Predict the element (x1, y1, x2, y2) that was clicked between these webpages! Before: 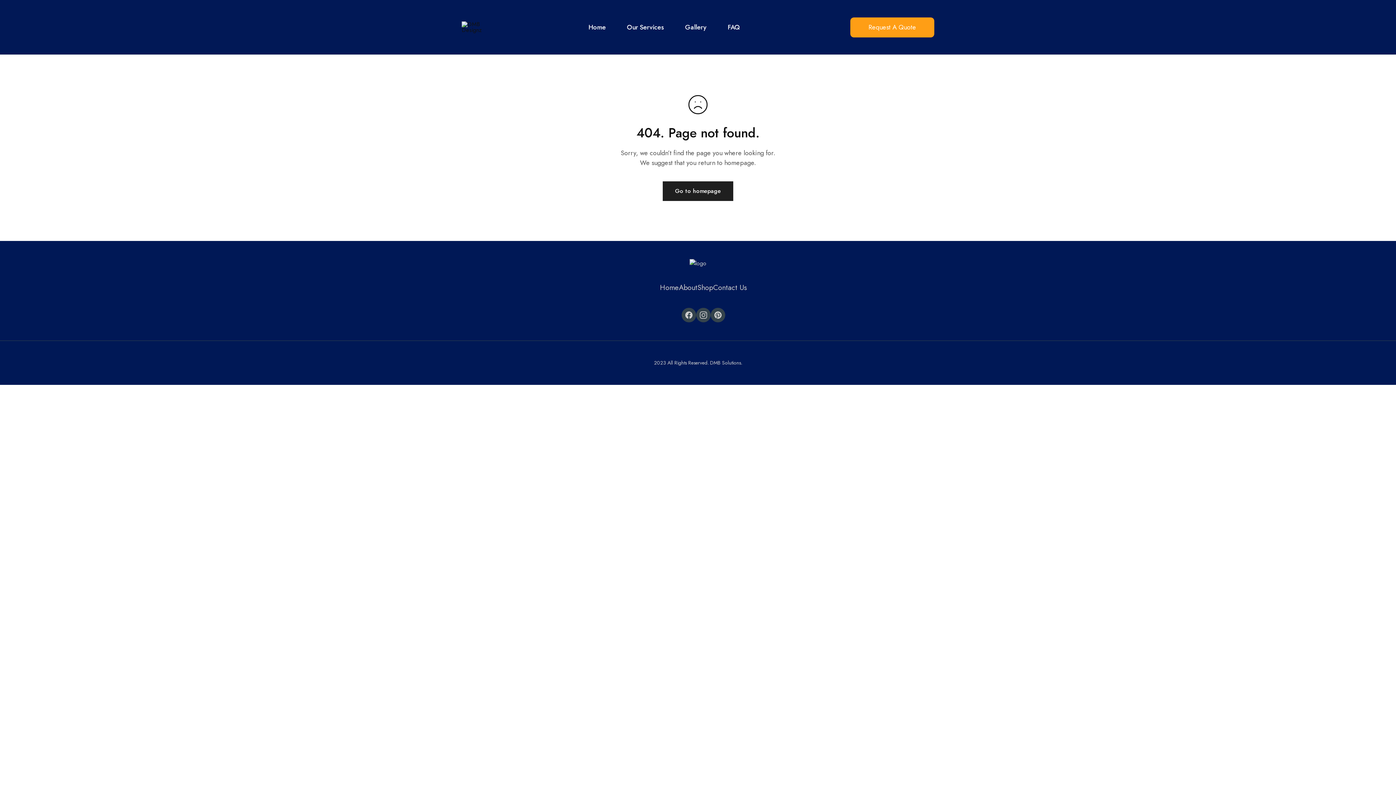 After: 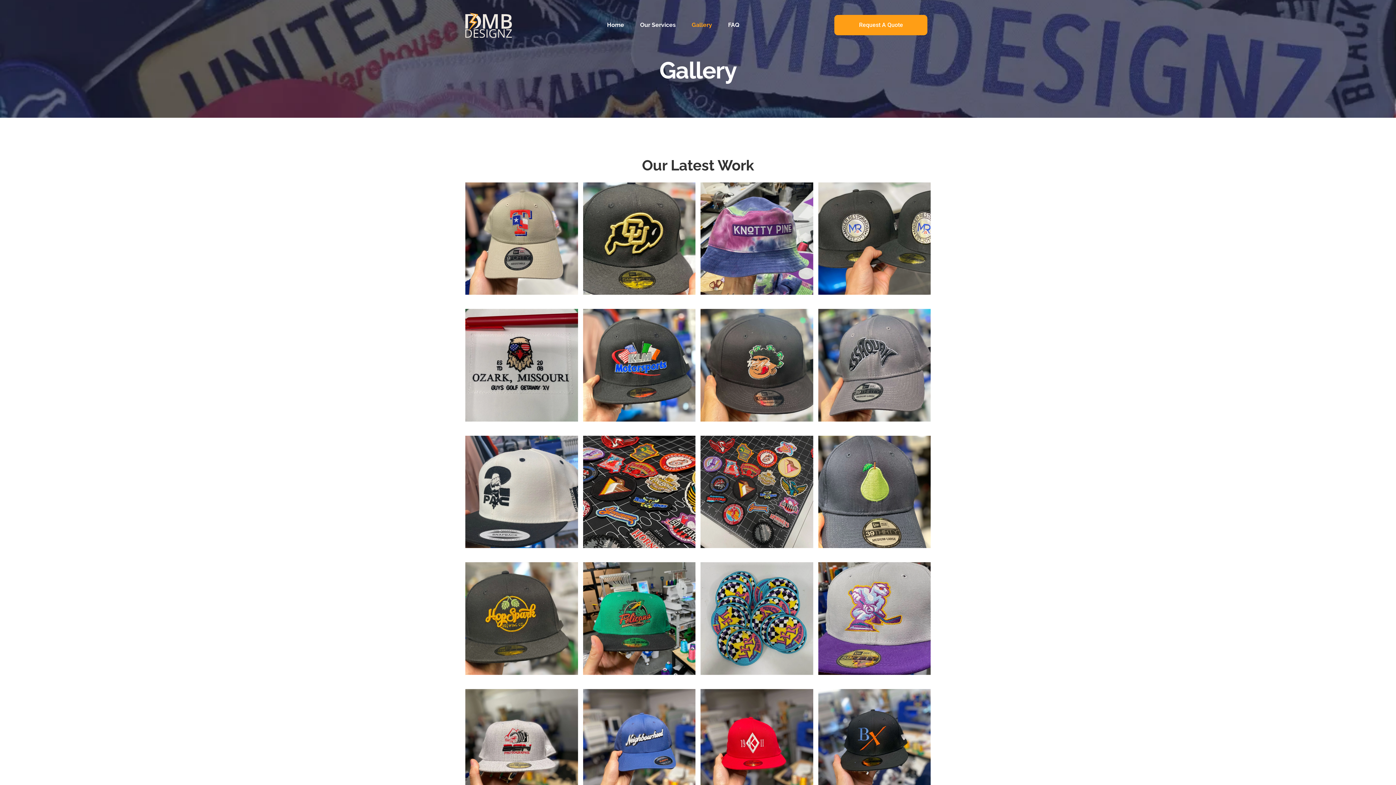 Action: label: Gallery bbox: (679, 22, 712, 32)